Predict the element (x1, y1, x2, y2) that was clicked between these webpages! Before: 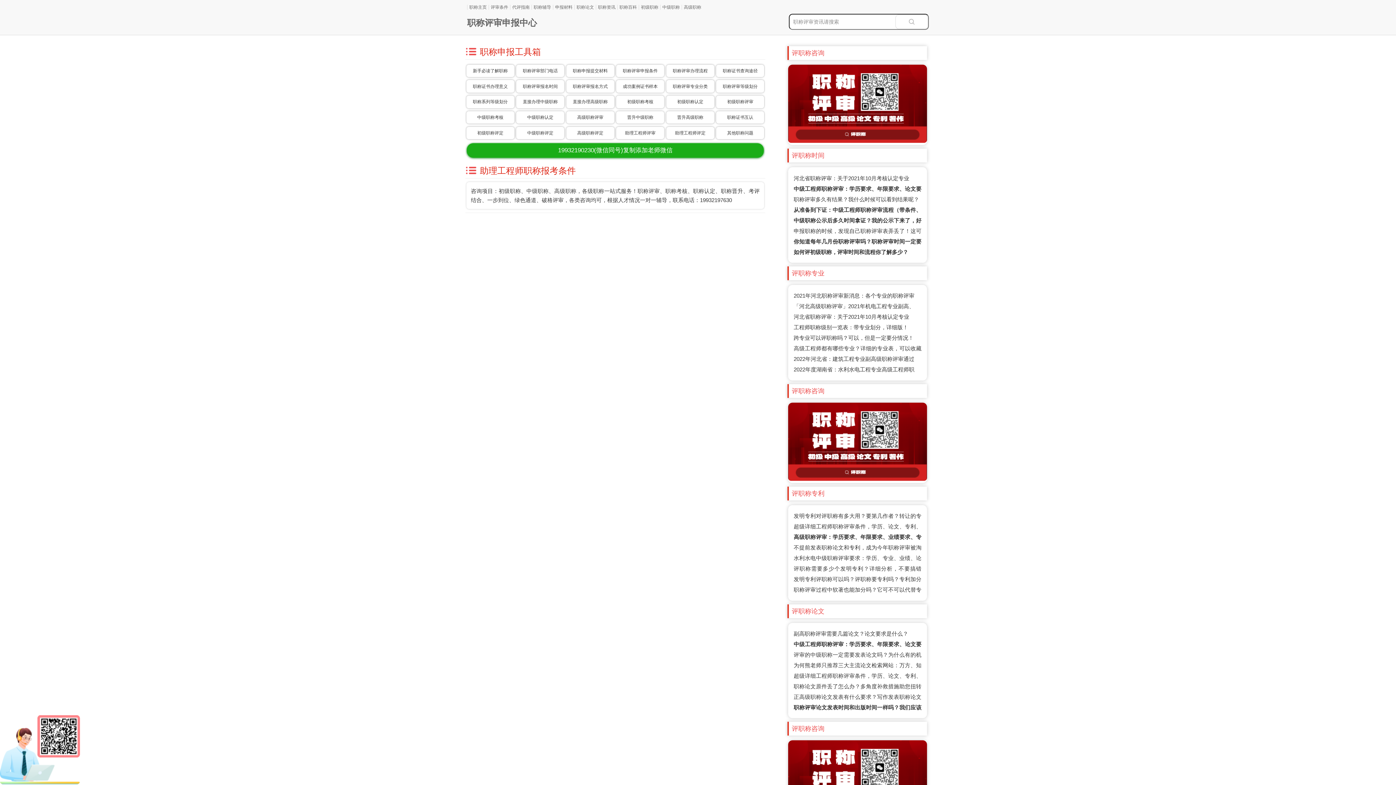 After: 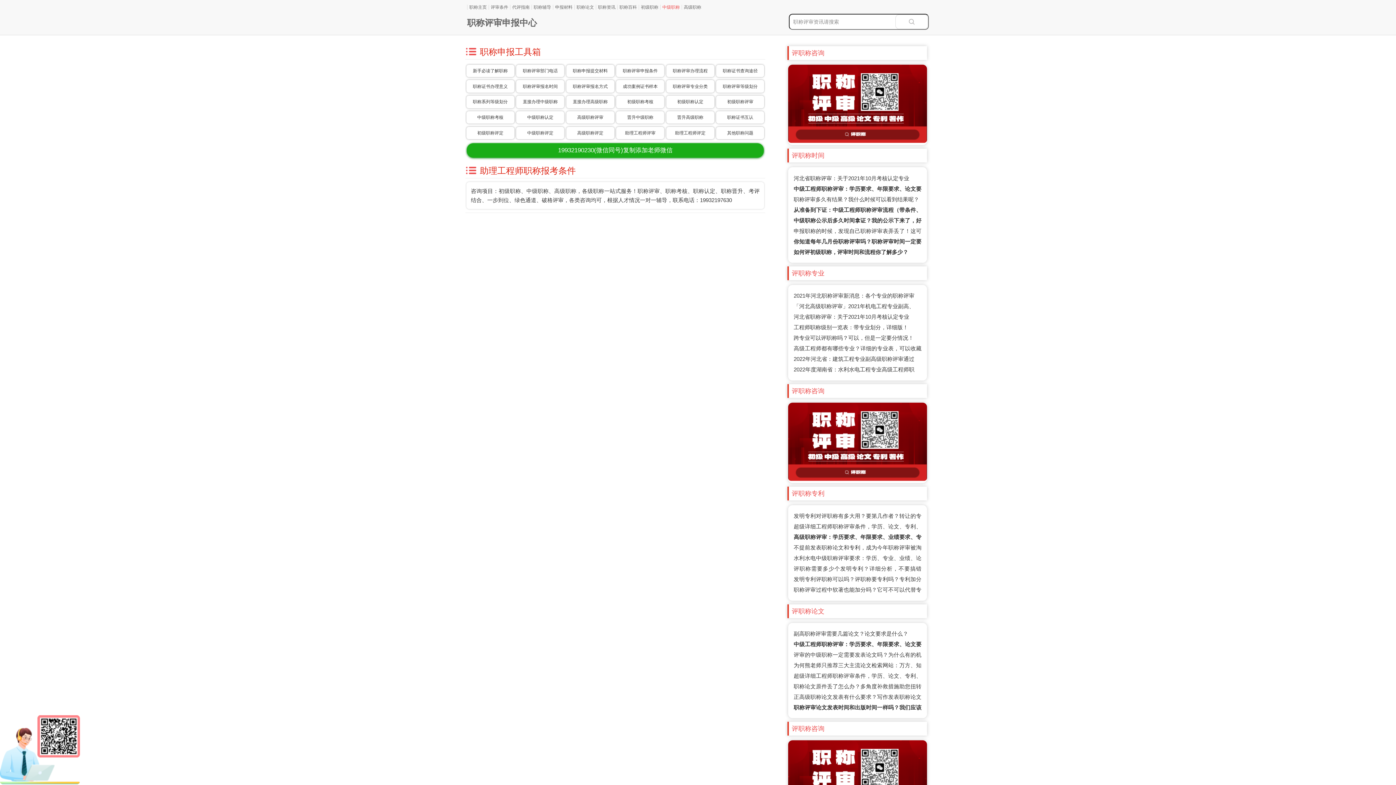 Action: bbox: (660, 4, 681, 9) label: 中级职称